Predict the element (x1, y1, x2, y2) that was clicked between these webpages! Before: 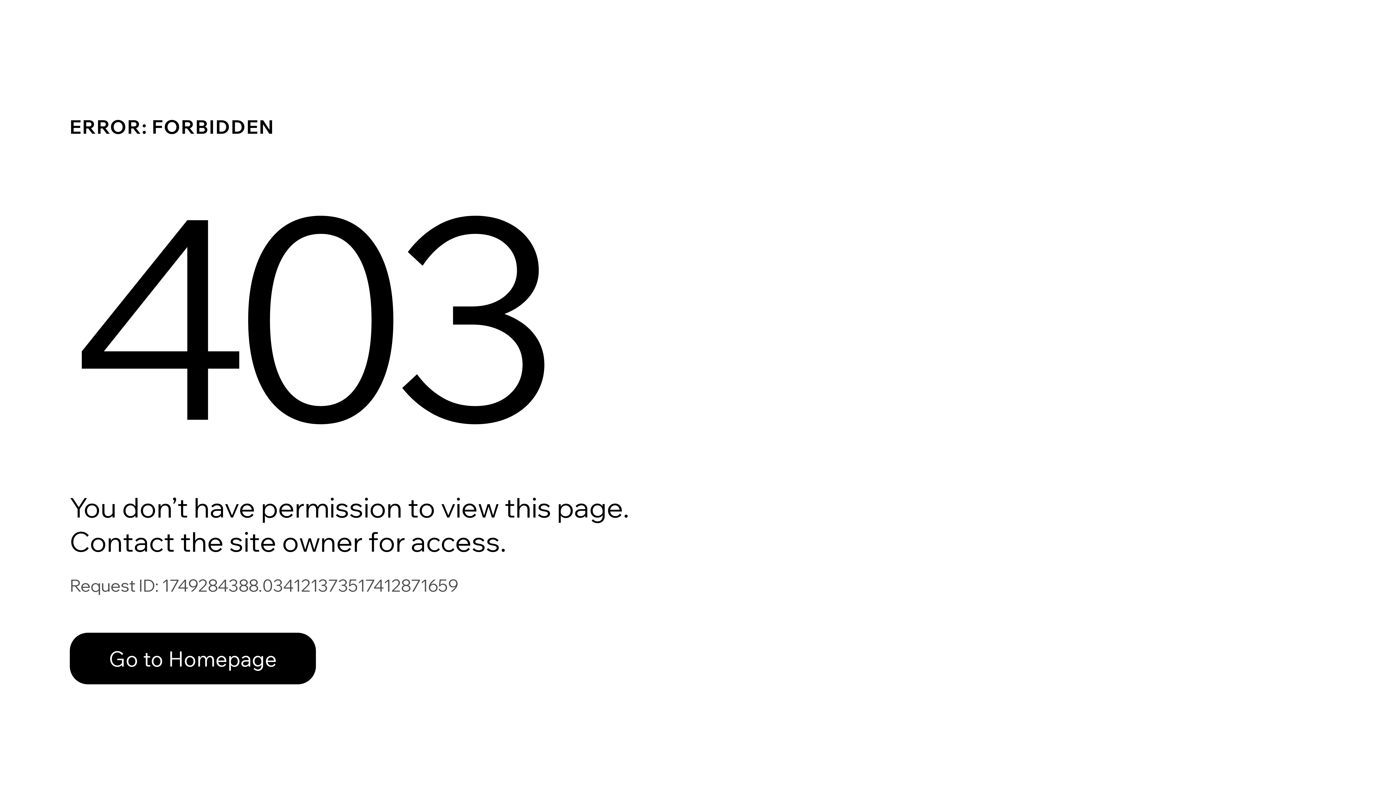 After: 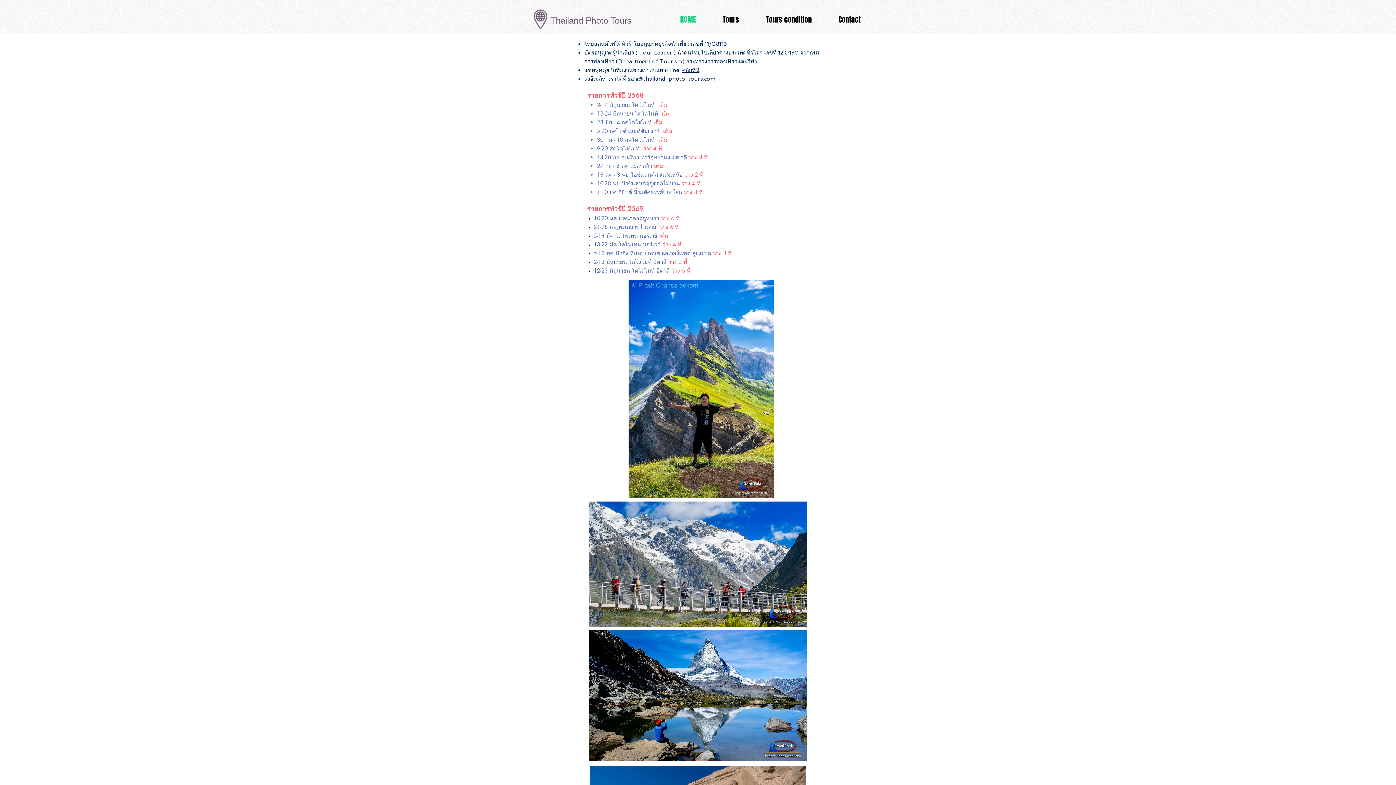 Action: label: Go to Homepage bbox: (69, 617, 768, 694)